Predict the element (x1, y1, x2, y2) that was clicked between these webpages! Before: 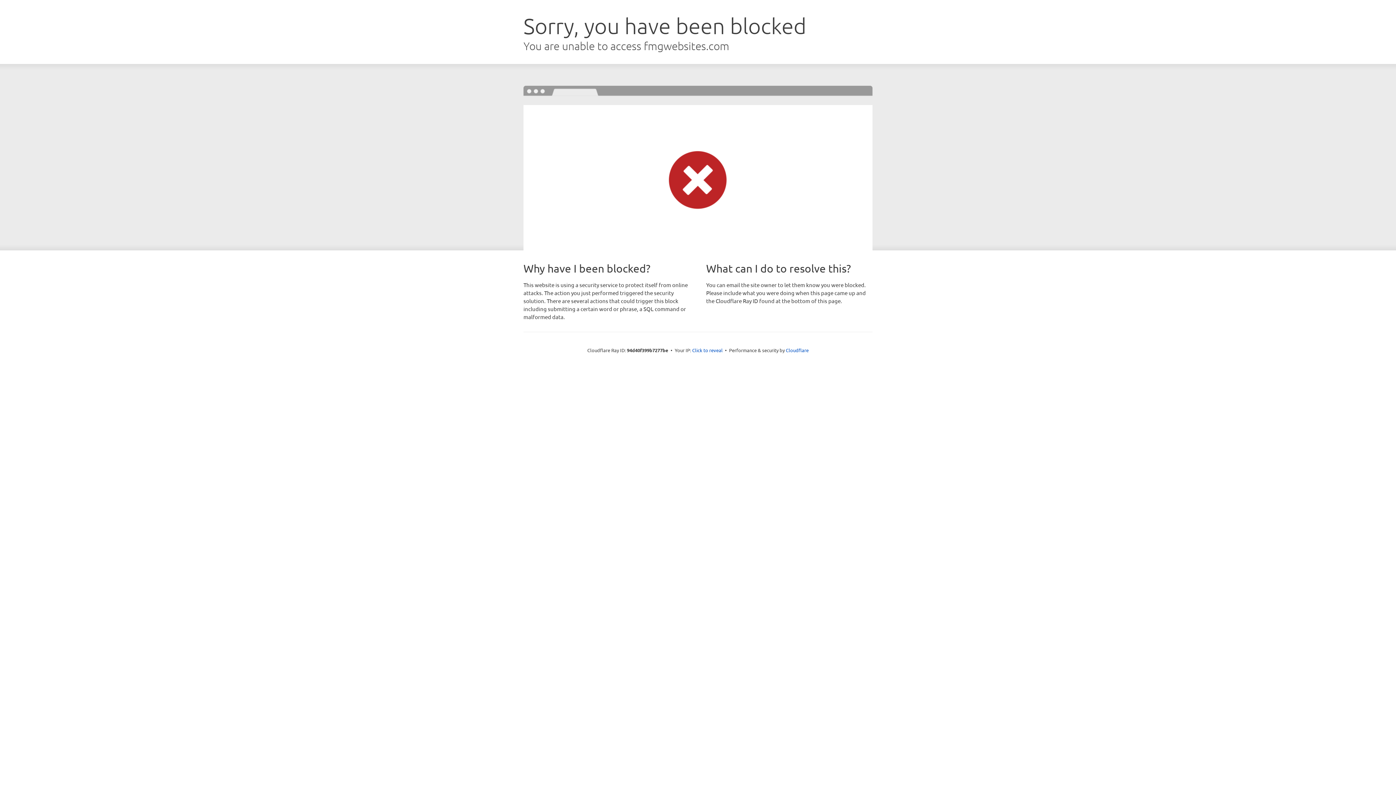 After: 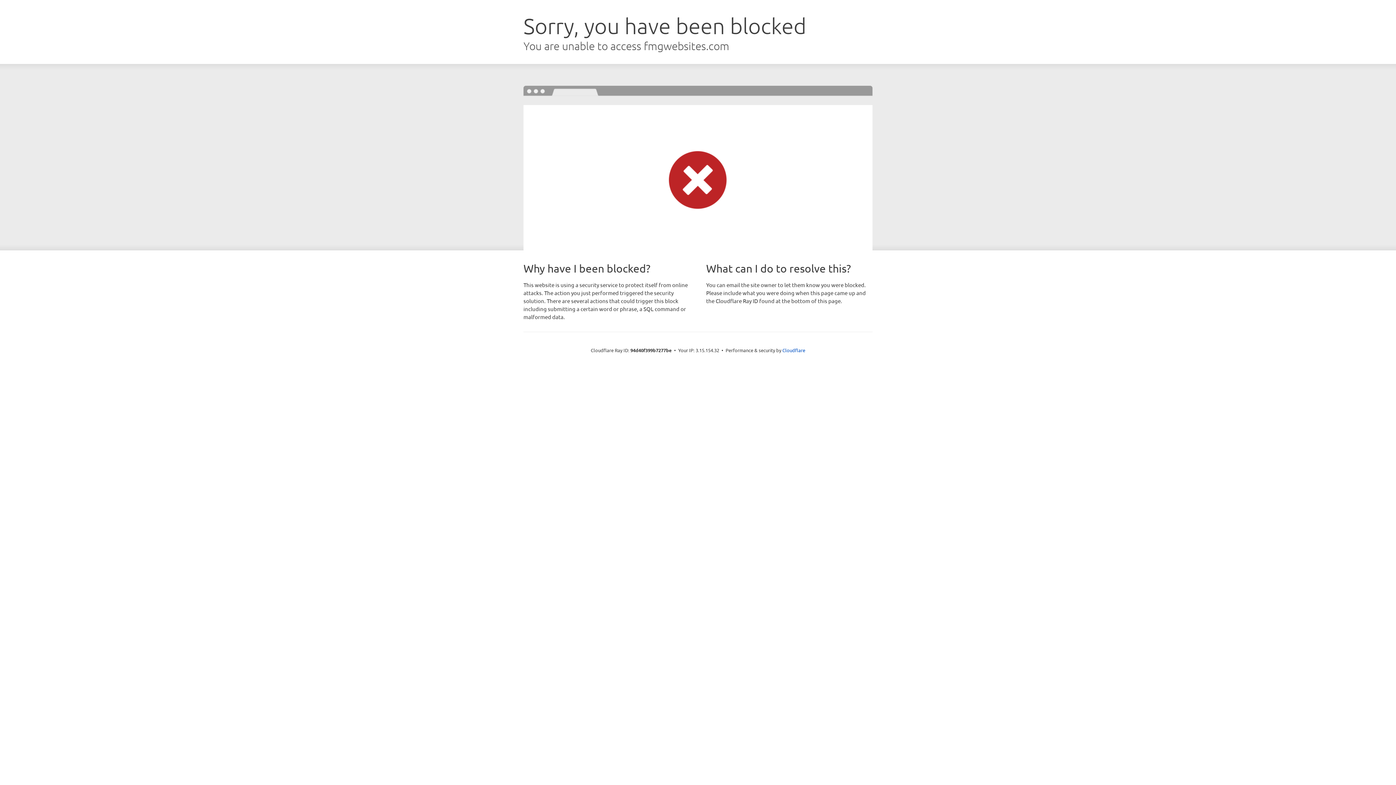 Action: bbox: (692, 346, 722, 353) label: Click to reveal